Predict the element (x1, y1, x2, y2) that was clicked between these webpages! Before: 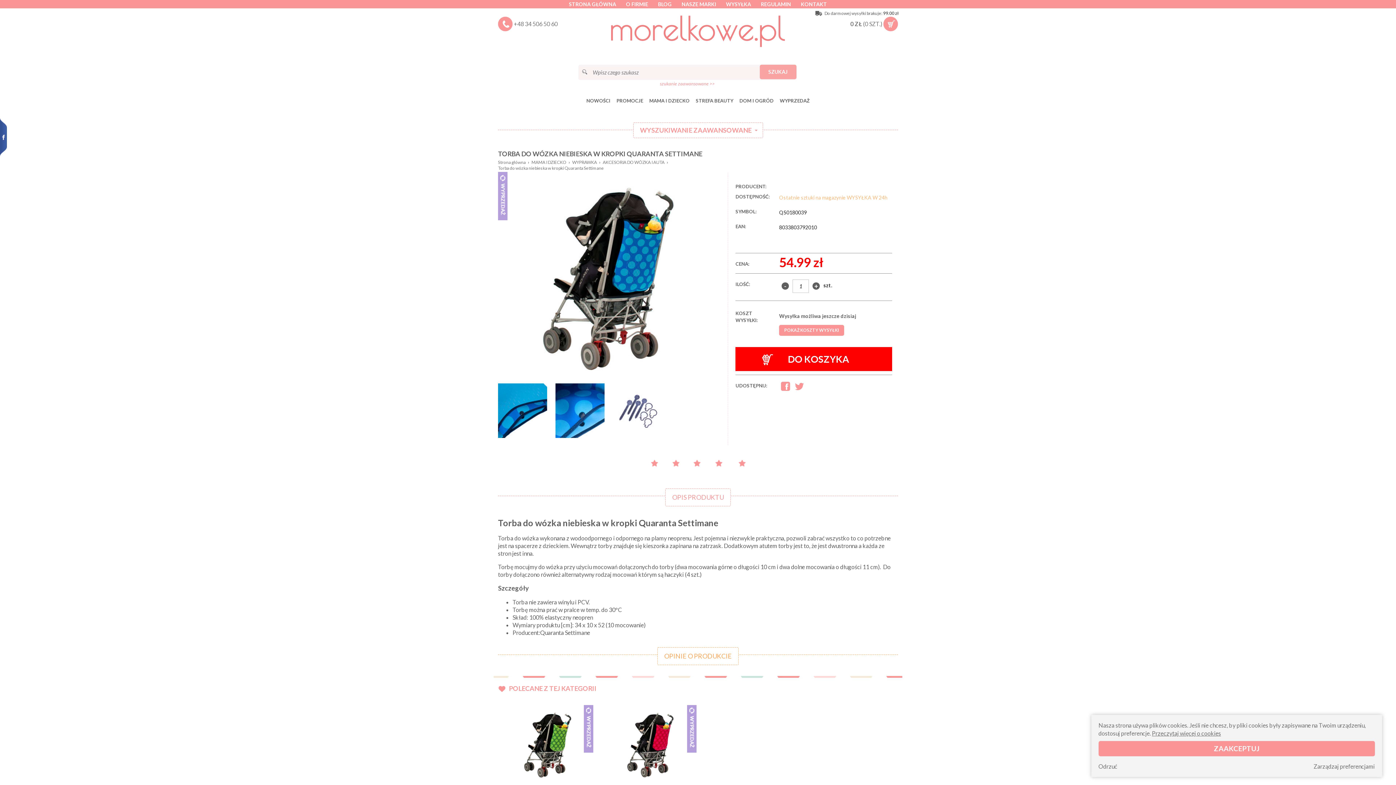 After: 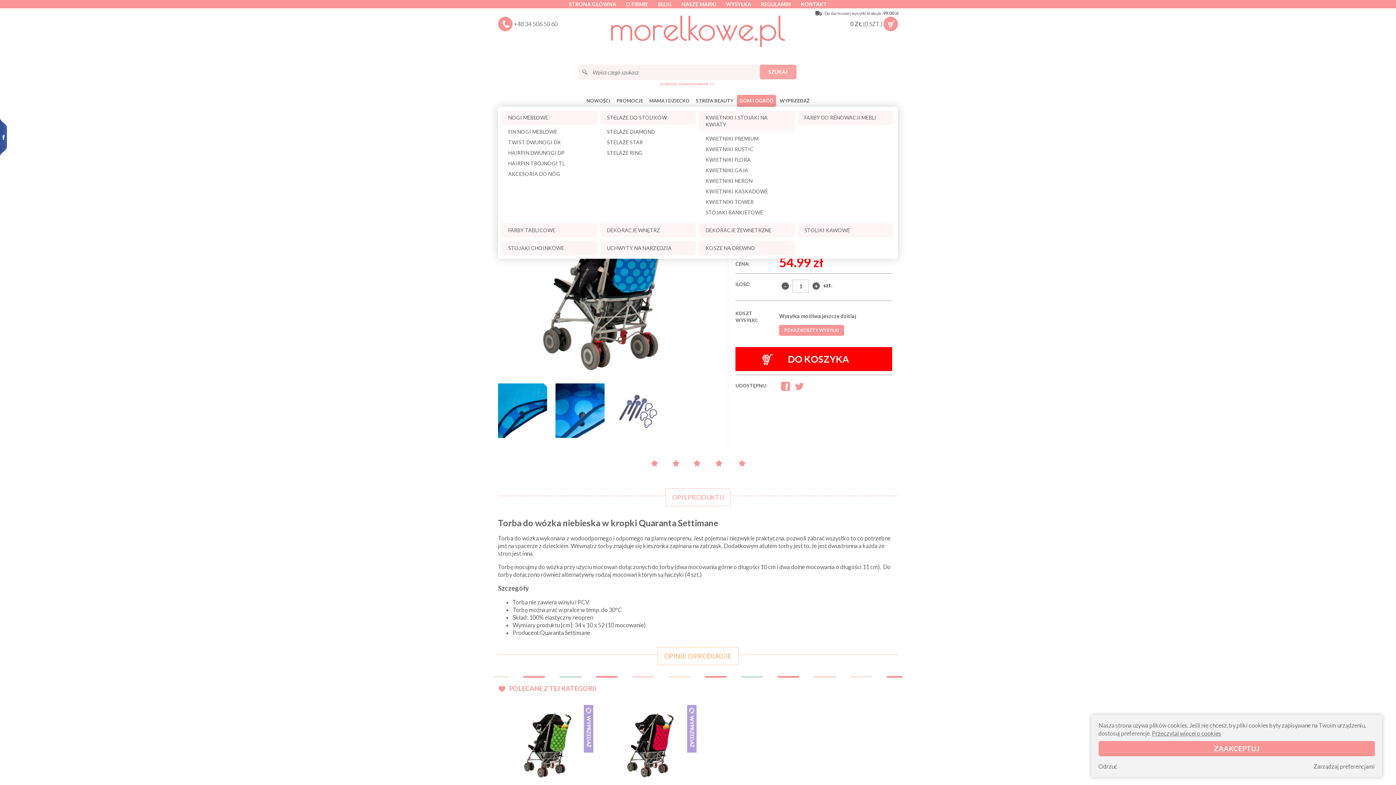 Action: label: DOM I OGRÓD bbox: (737, 94, 776, 106)